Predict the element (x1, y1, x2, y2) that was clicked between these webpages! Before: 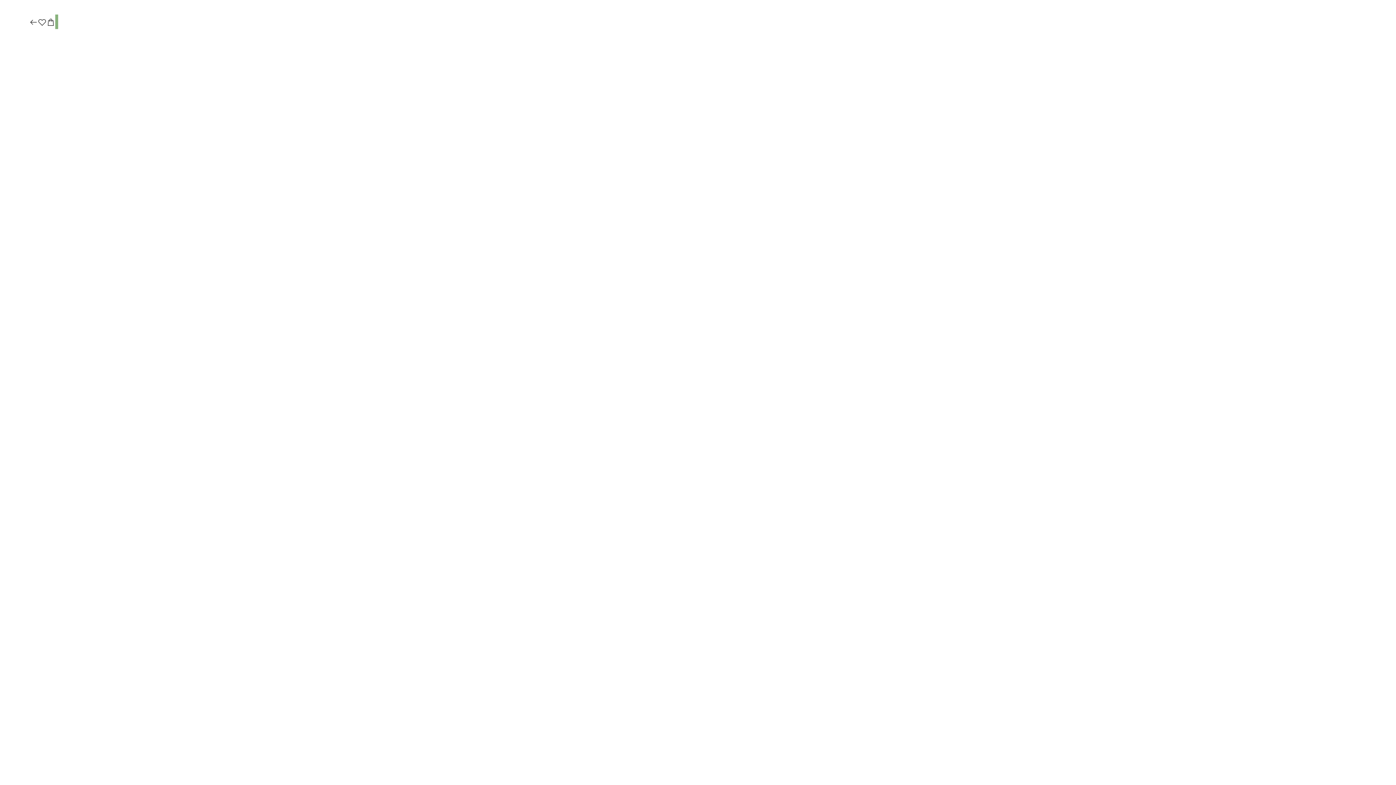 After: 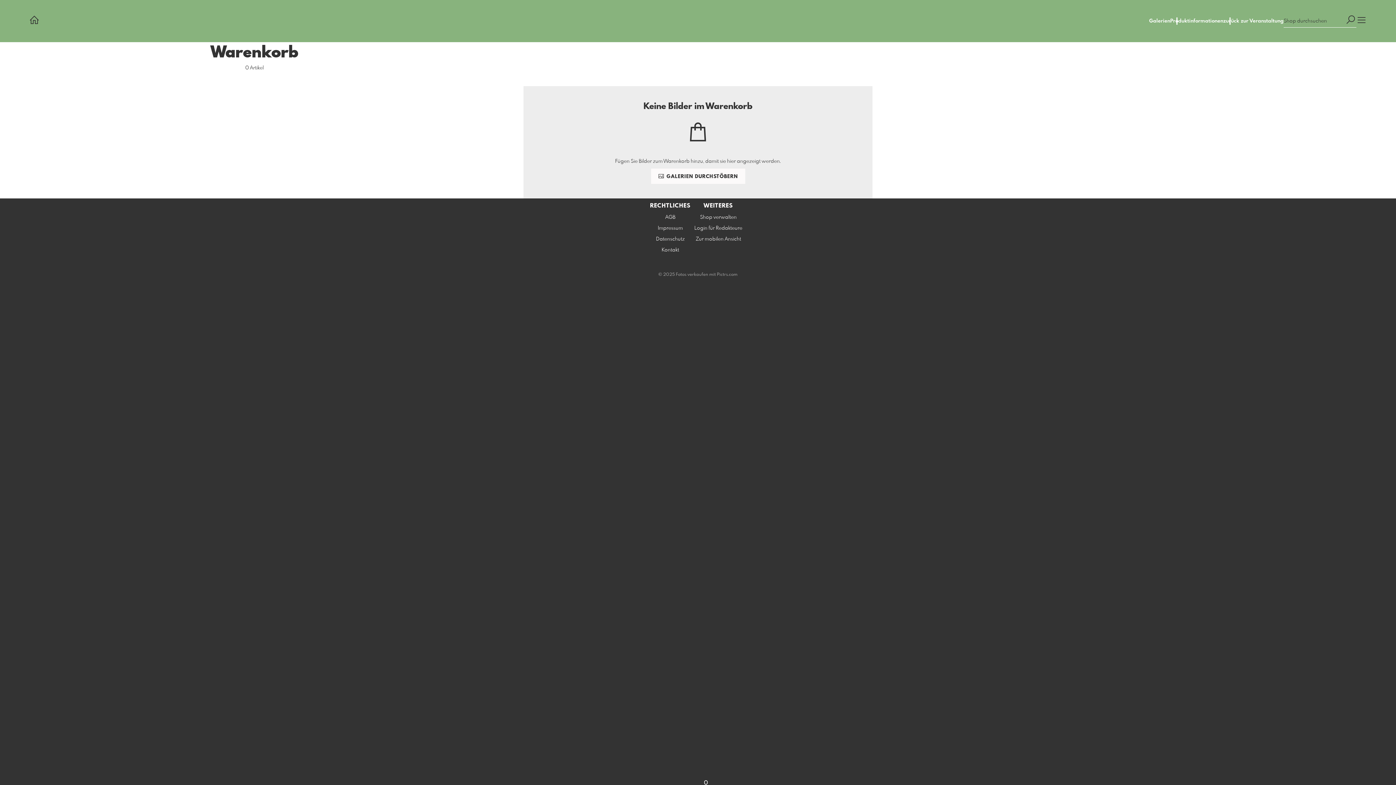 Action: bbox: (46, 17, 55, 27)